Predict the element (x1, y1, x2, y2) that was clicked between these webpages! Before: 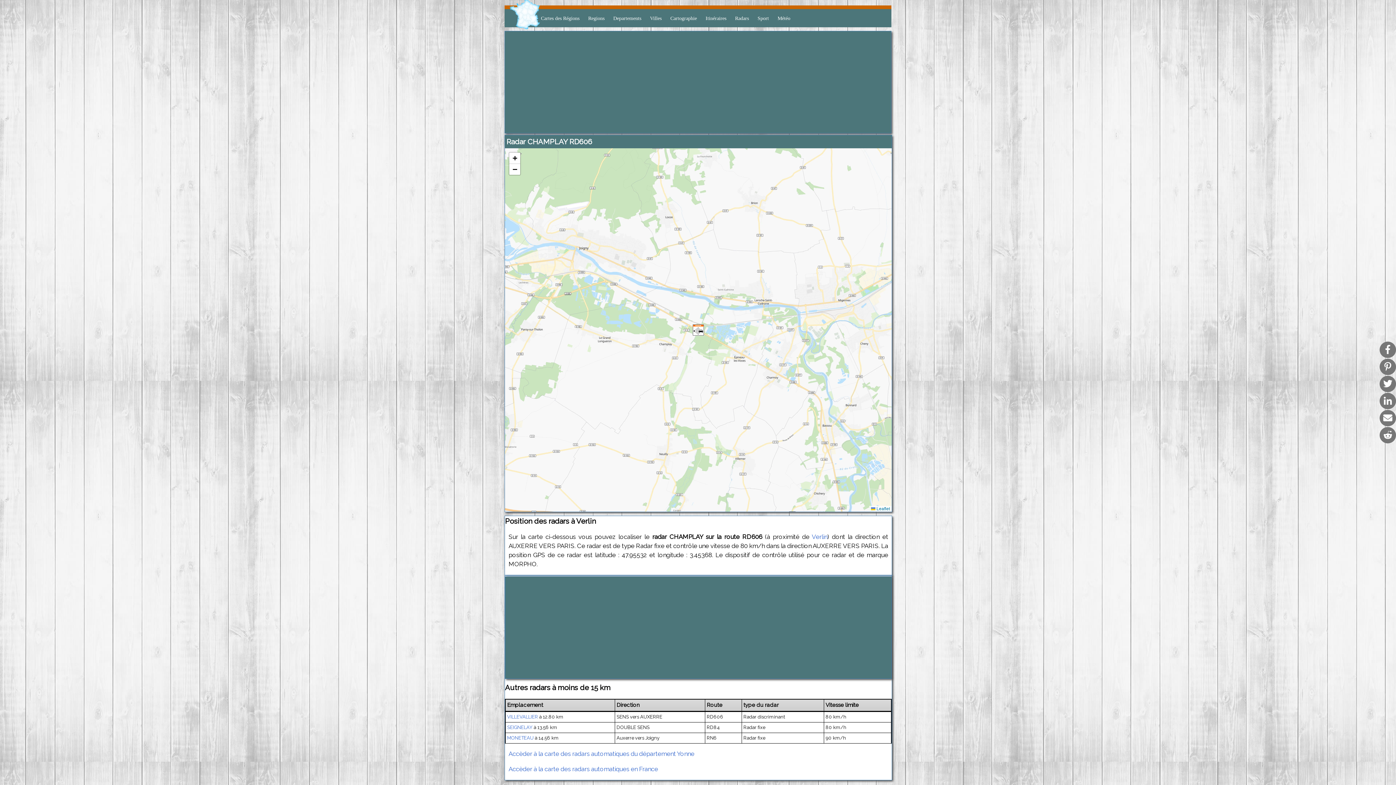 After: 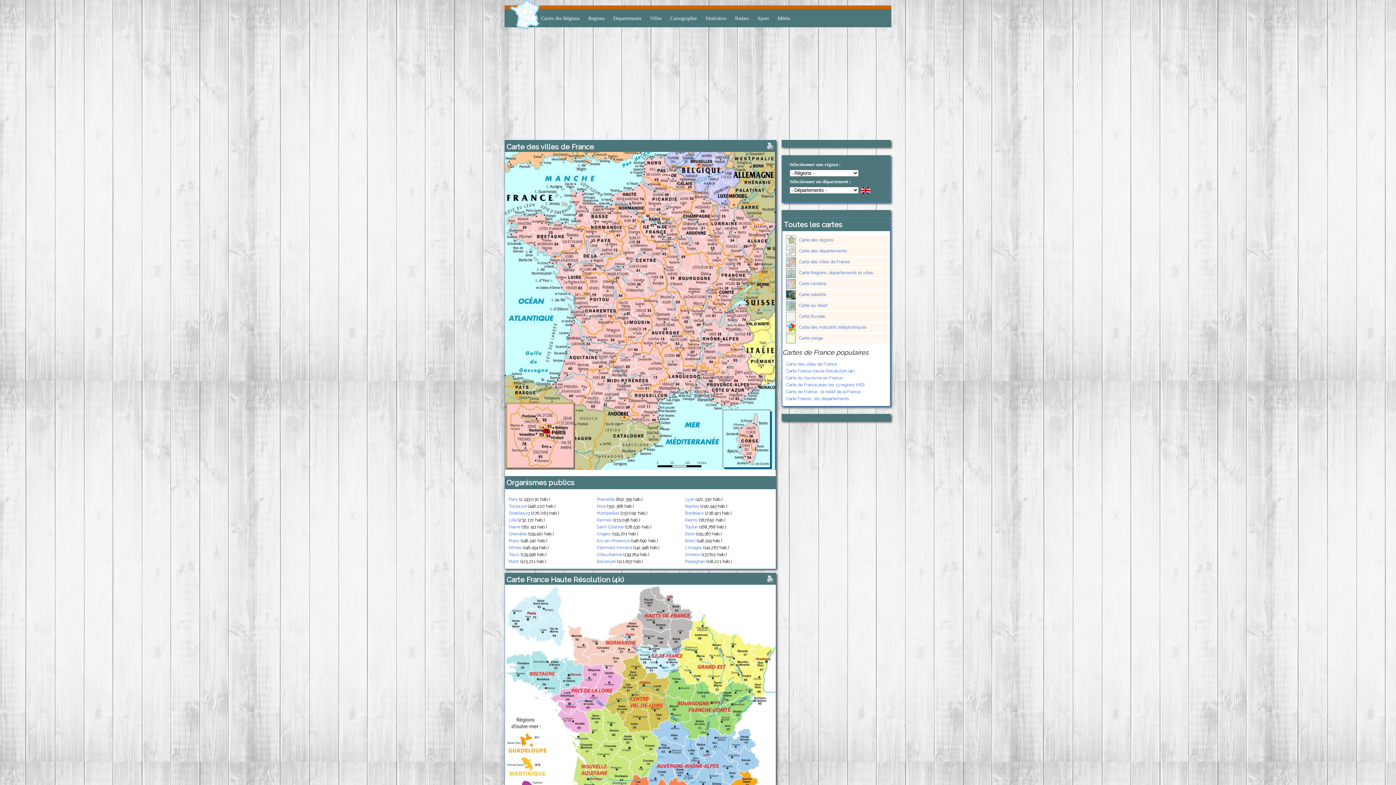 Action: label: Villes bbox: (646, 15, 665, 21)